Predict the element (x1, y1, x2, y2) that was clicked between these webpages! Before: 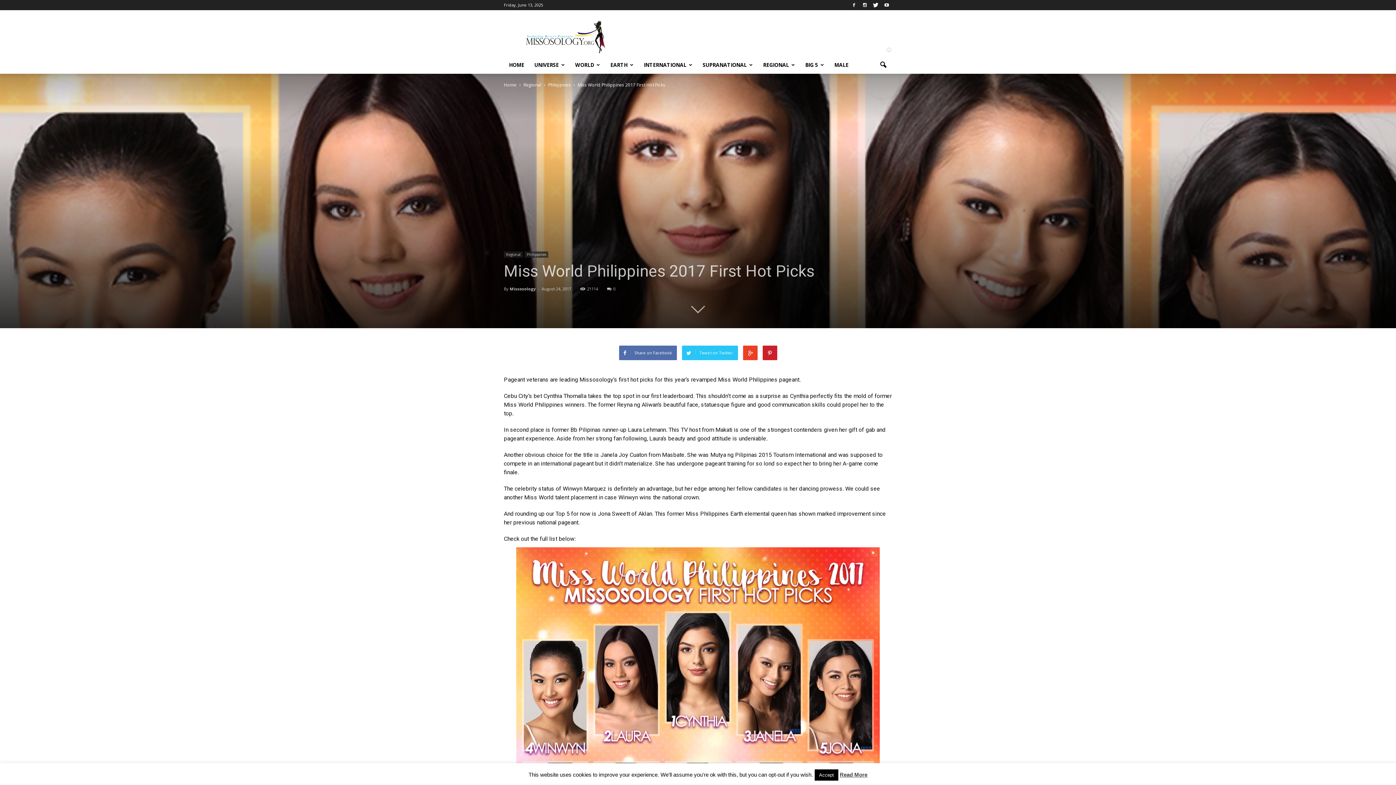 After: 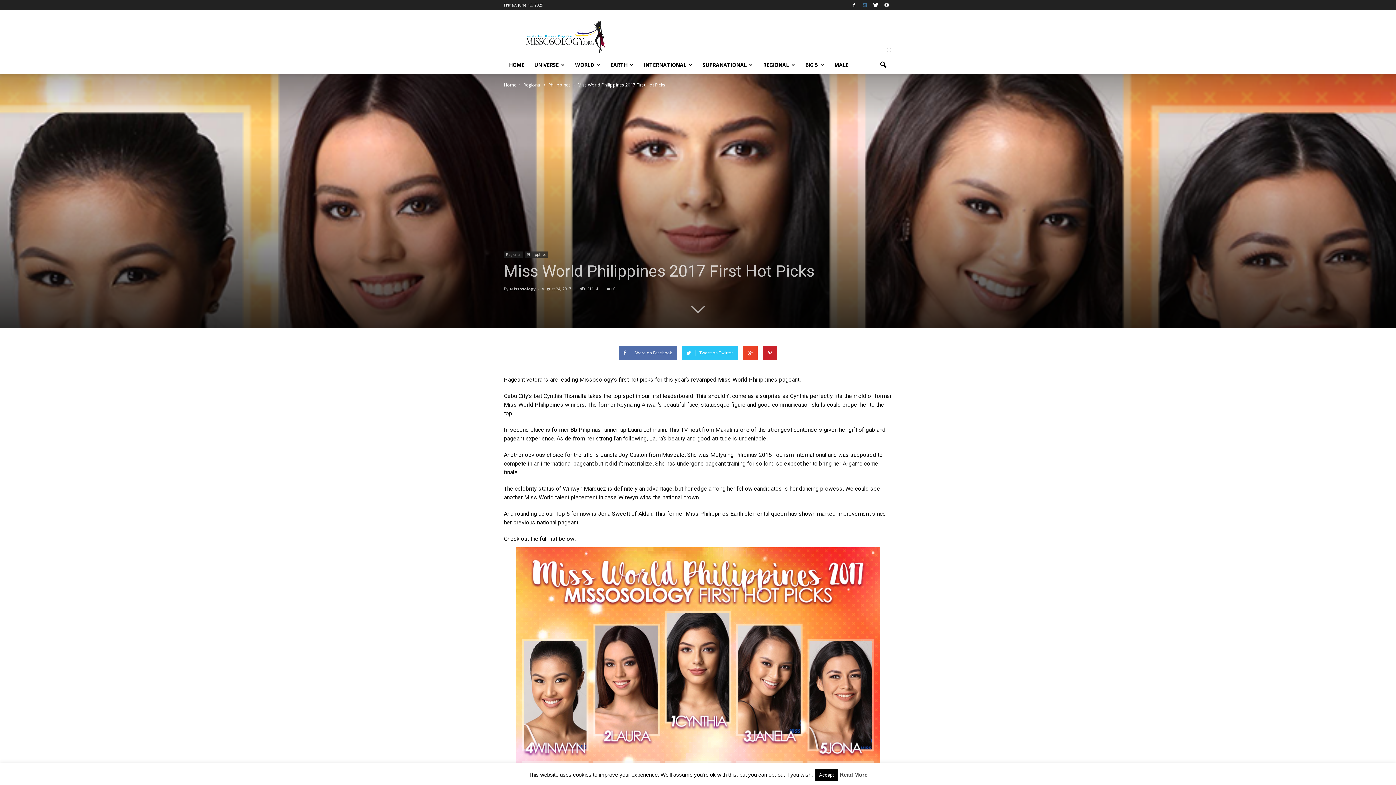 Action: bbox: (859, 0, 870, 9)